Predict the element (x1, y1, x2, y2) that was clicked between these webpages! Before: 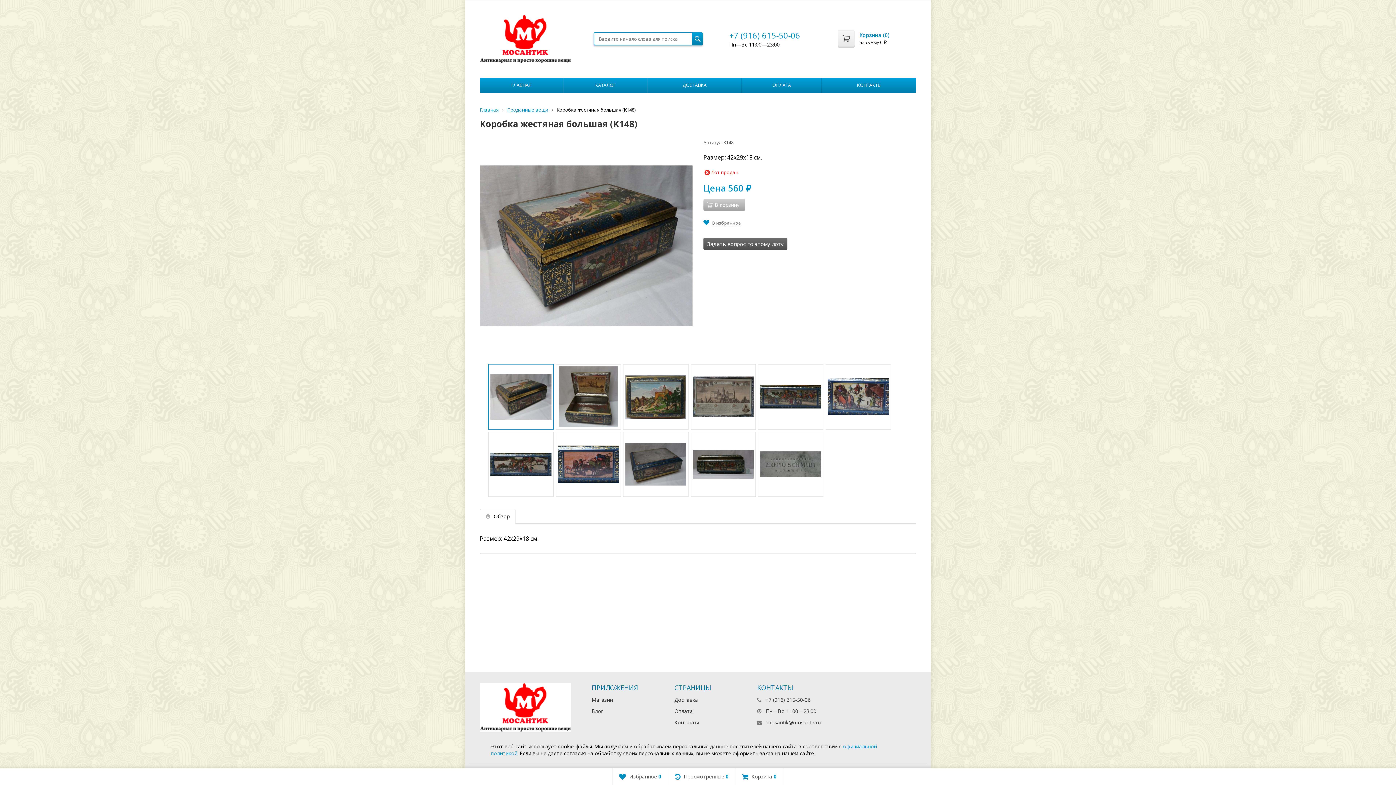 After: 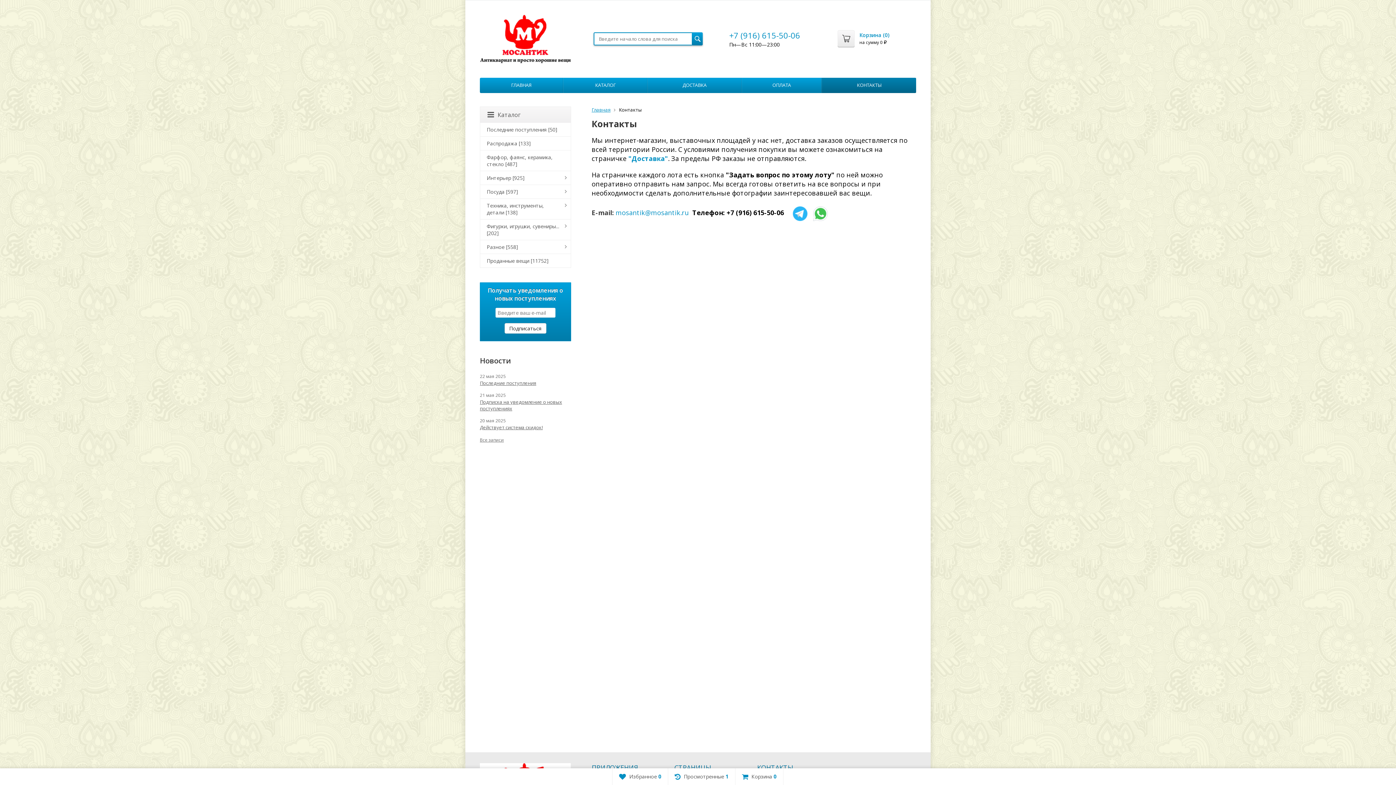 Action: bbox: (674, 719, 698, 726) label: Контакты